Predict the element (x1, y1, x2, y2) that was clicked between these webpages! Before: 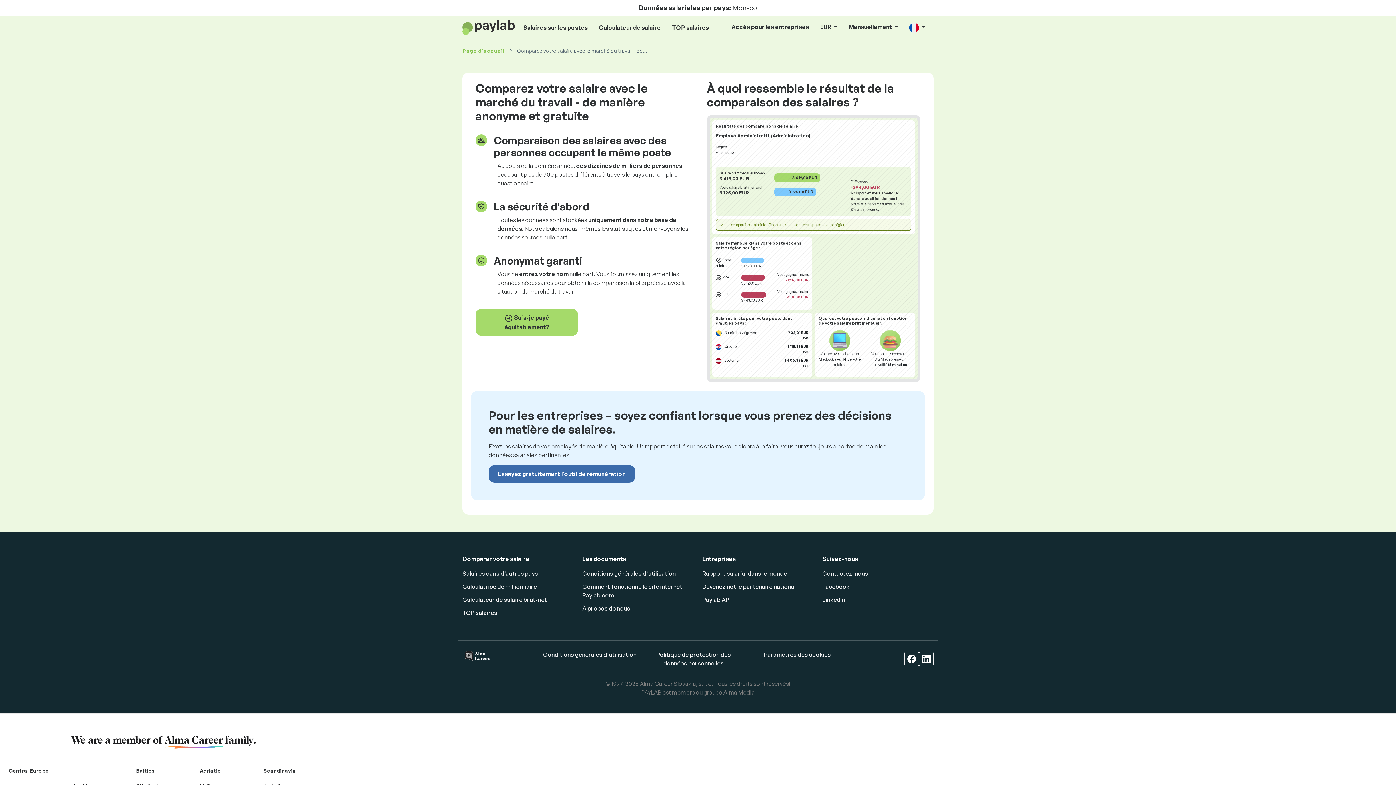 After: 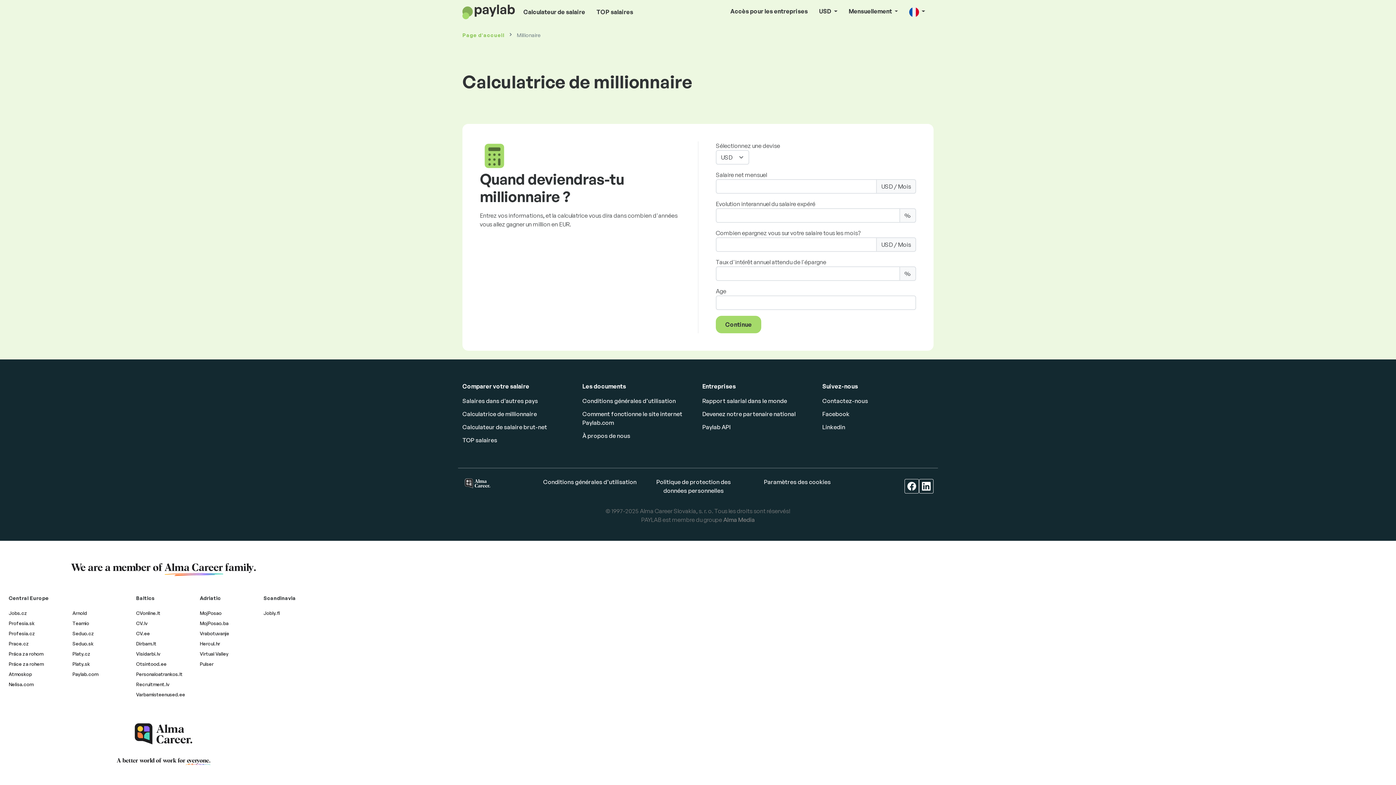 Action: bbox: (462, 583, 537, 590) label: Calculatrice de millionnaire